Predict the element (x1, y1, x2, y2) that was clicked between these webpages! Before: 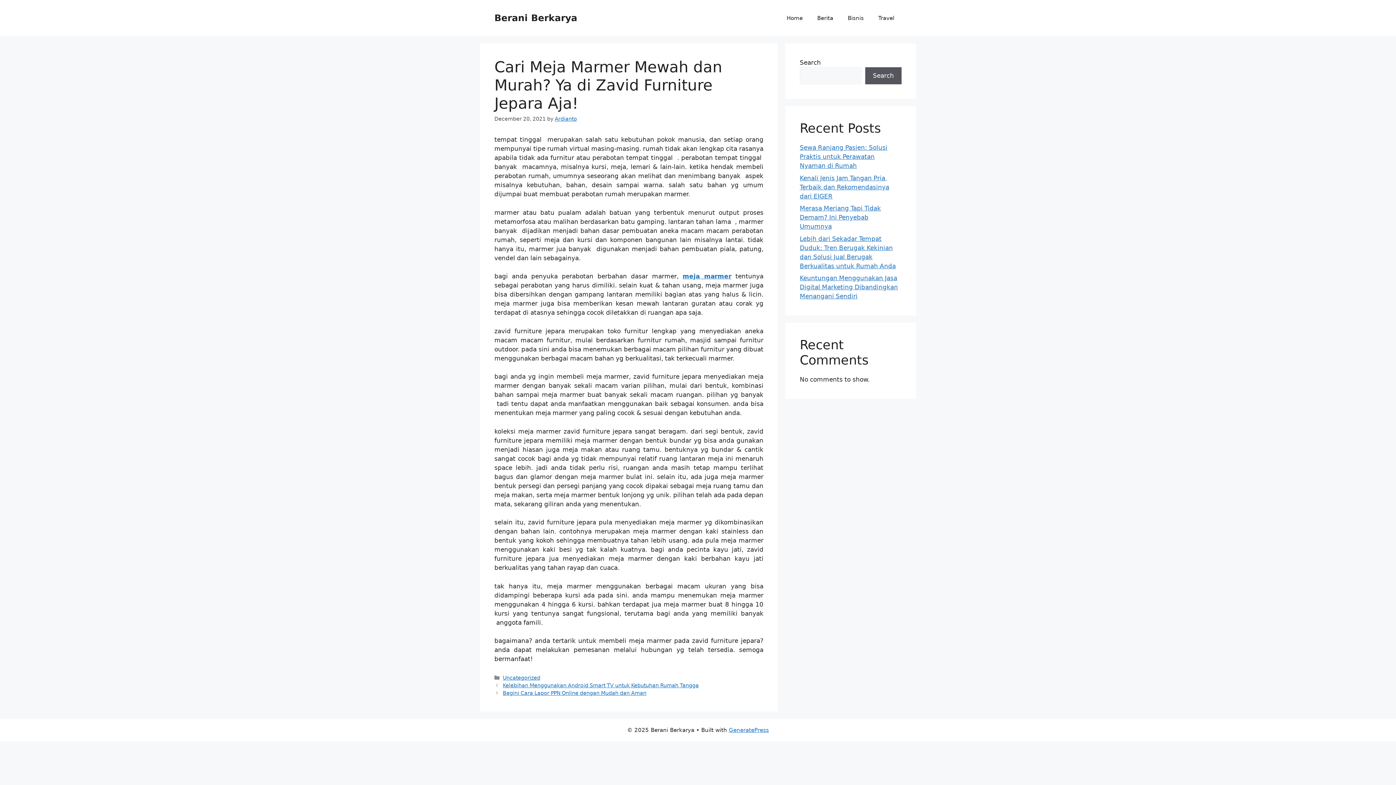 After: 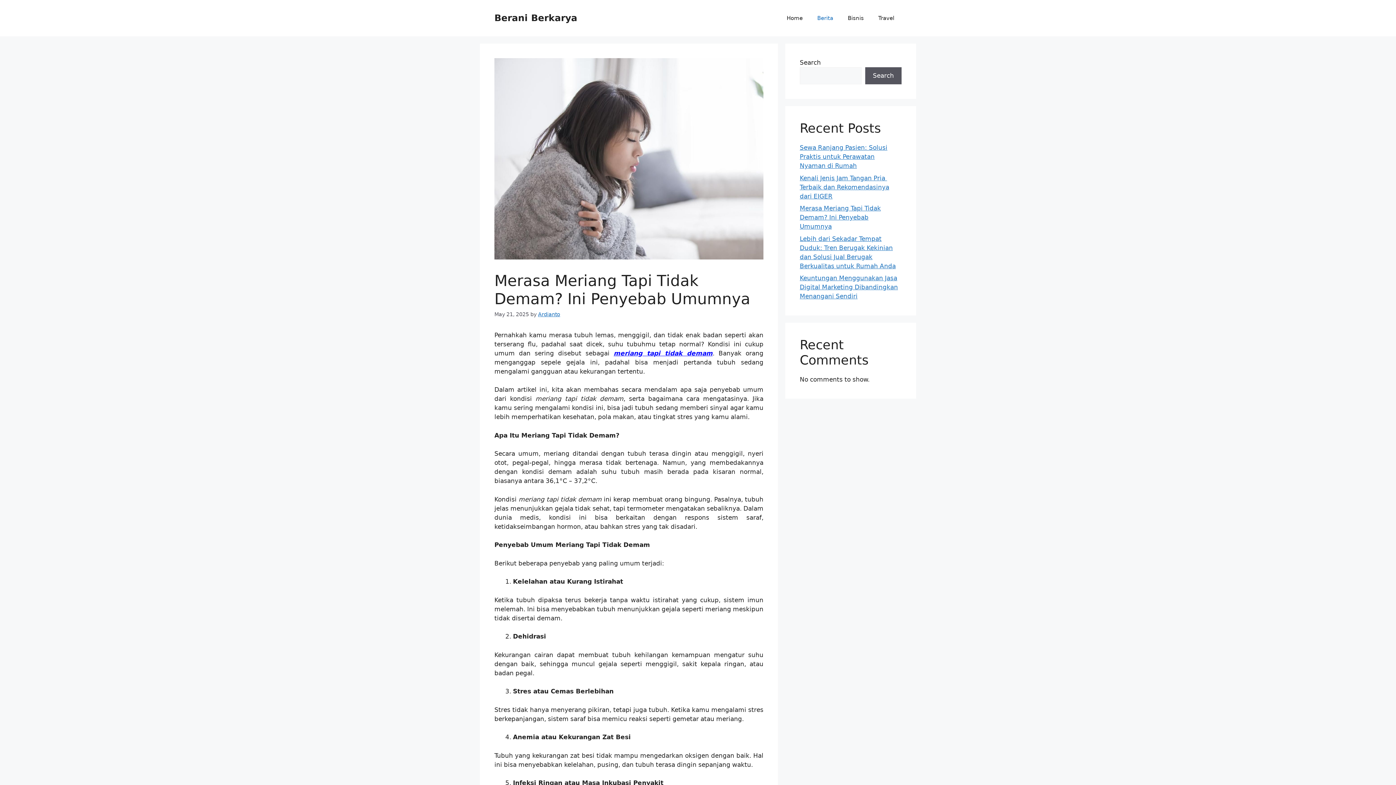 Action: bbox: (800, 204, 881, 230) label: Merasa Meriang Tapi Tidak Demam? Ini Penyebab Umumnya